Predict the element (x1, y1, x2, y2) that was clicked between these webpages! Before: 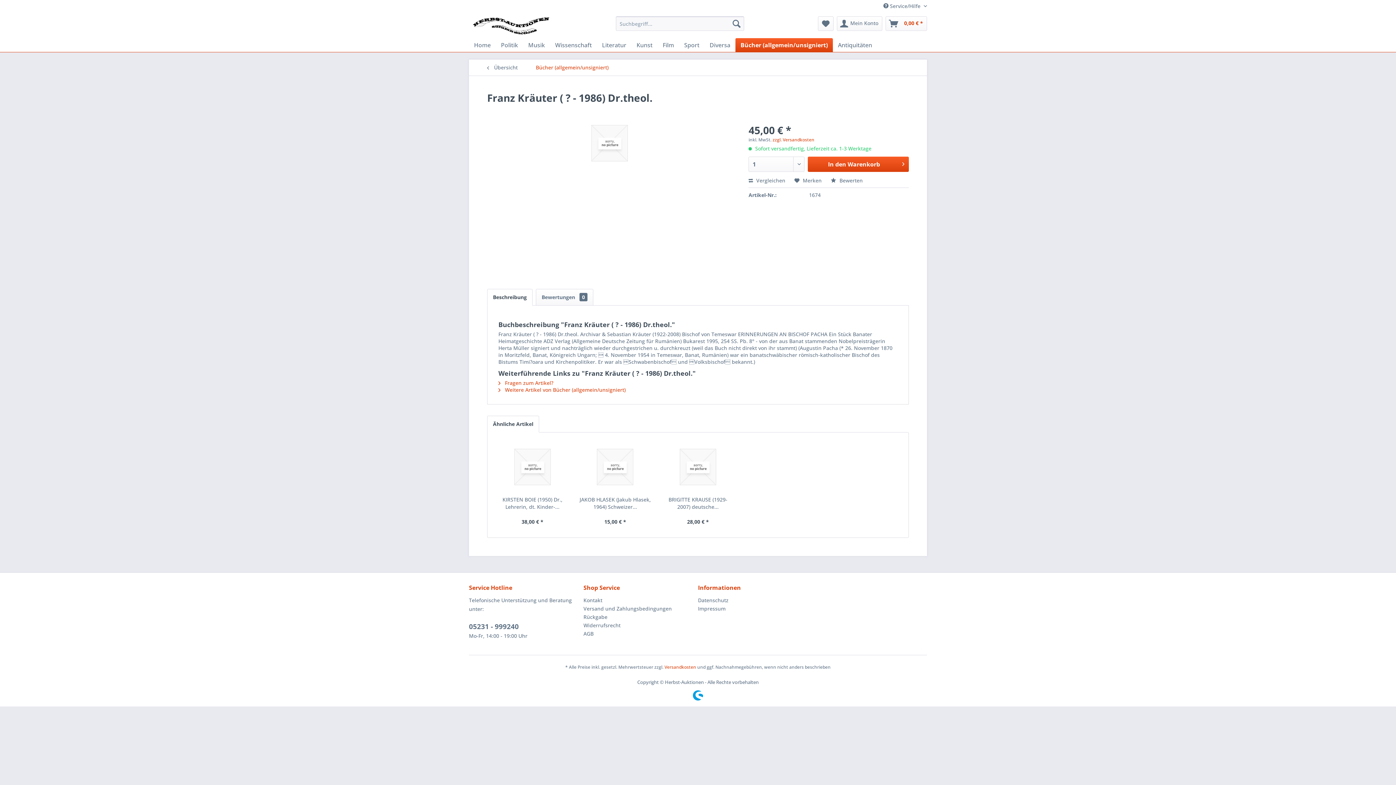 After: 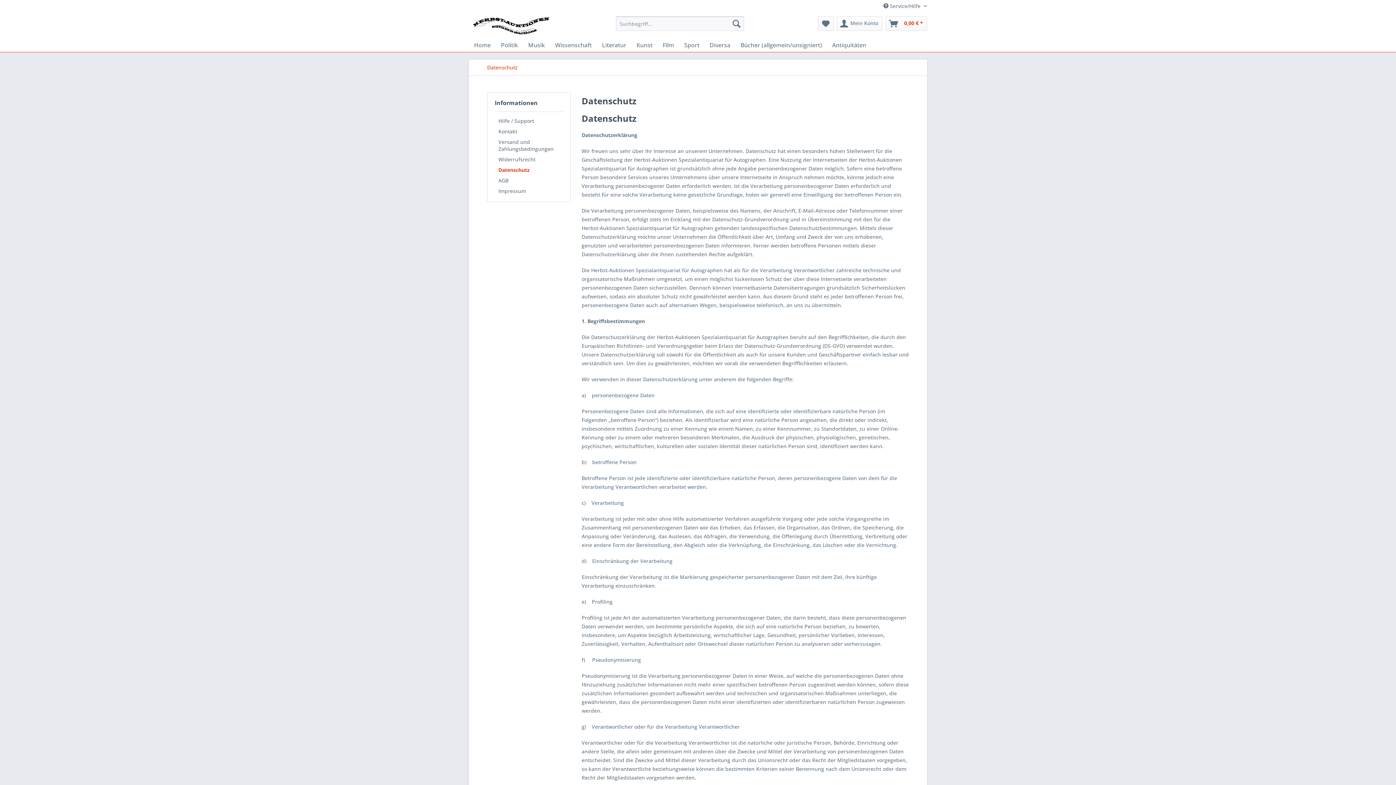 Action: label: Datenschutz bbox: (698, 596, 809, 604)